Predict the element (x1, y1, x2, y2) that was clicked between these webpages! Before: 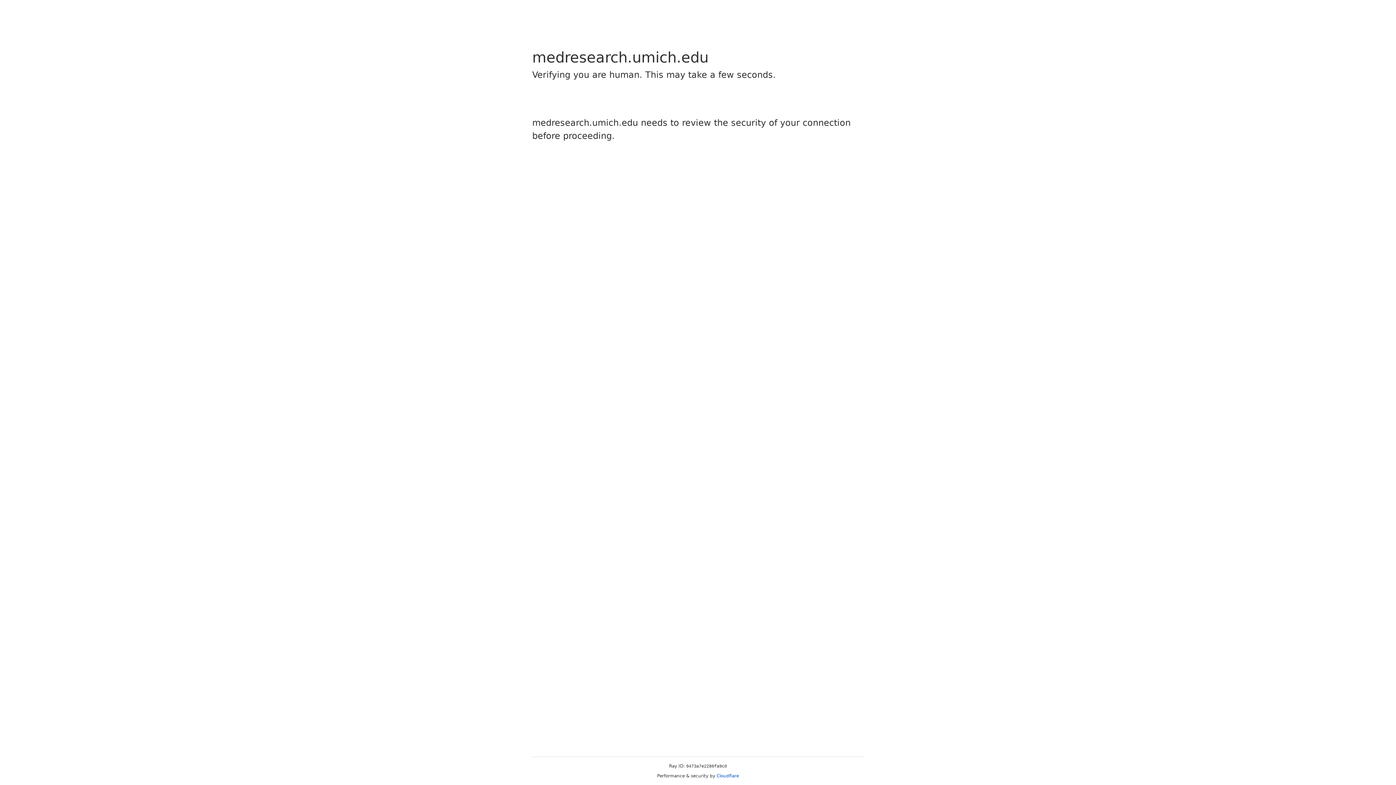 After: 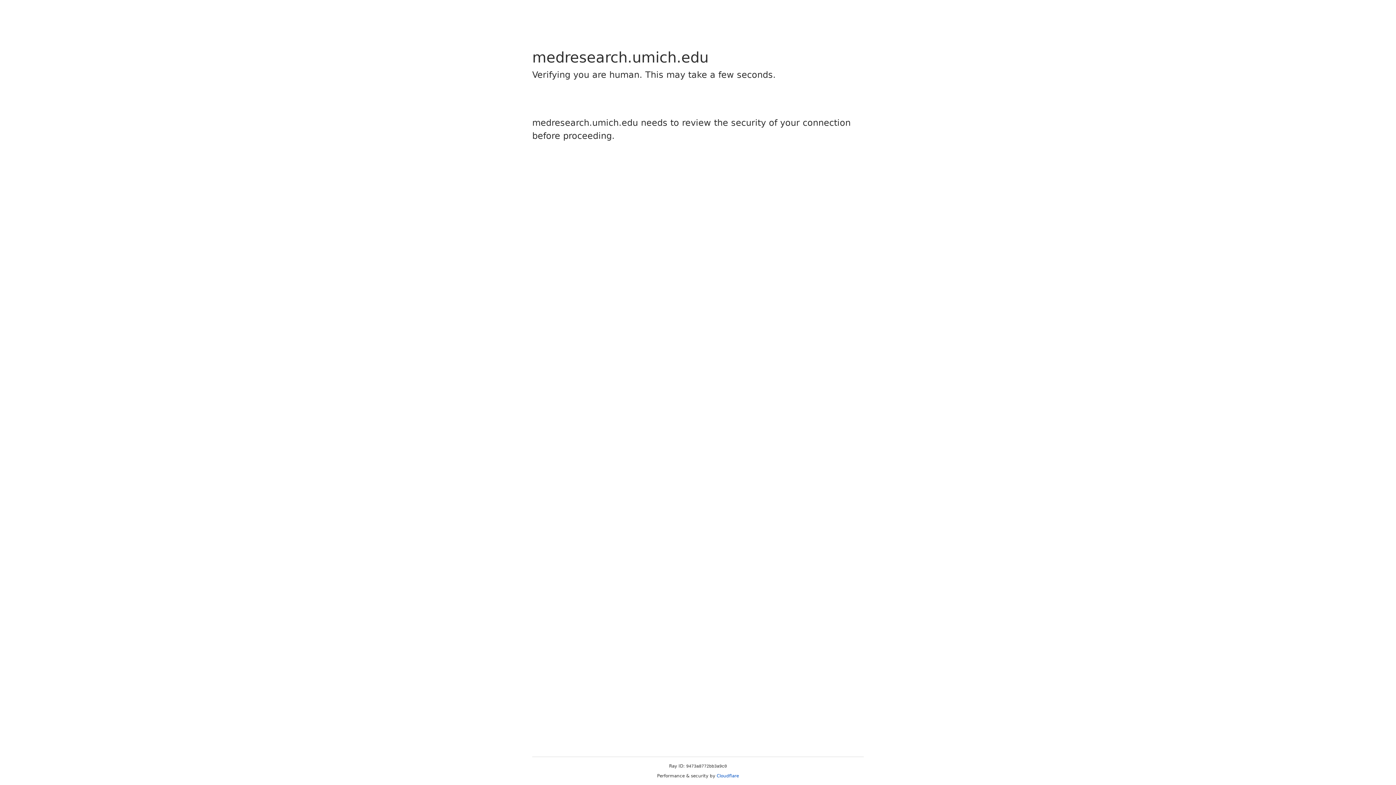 Action: bbox: (716, 773, 739, 778) label: Cloudflare